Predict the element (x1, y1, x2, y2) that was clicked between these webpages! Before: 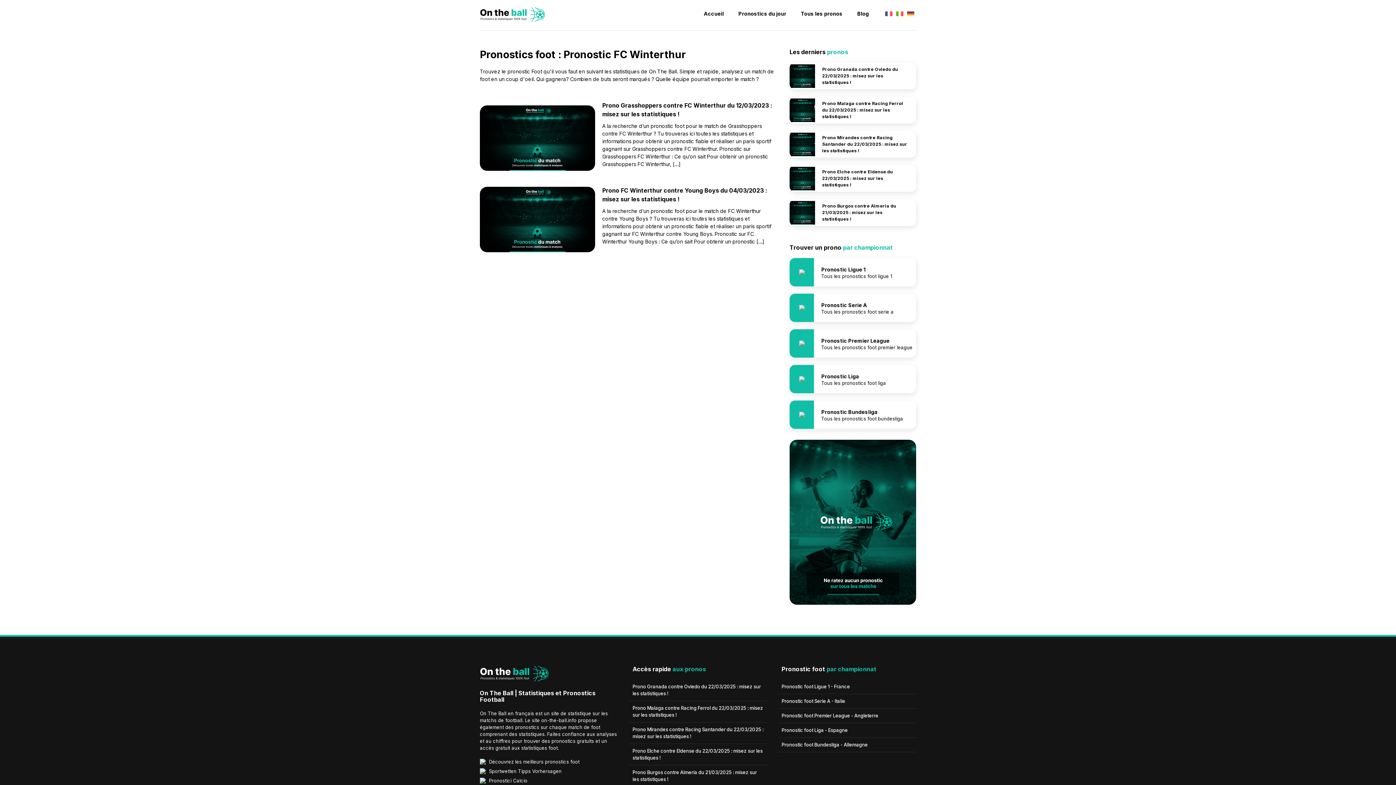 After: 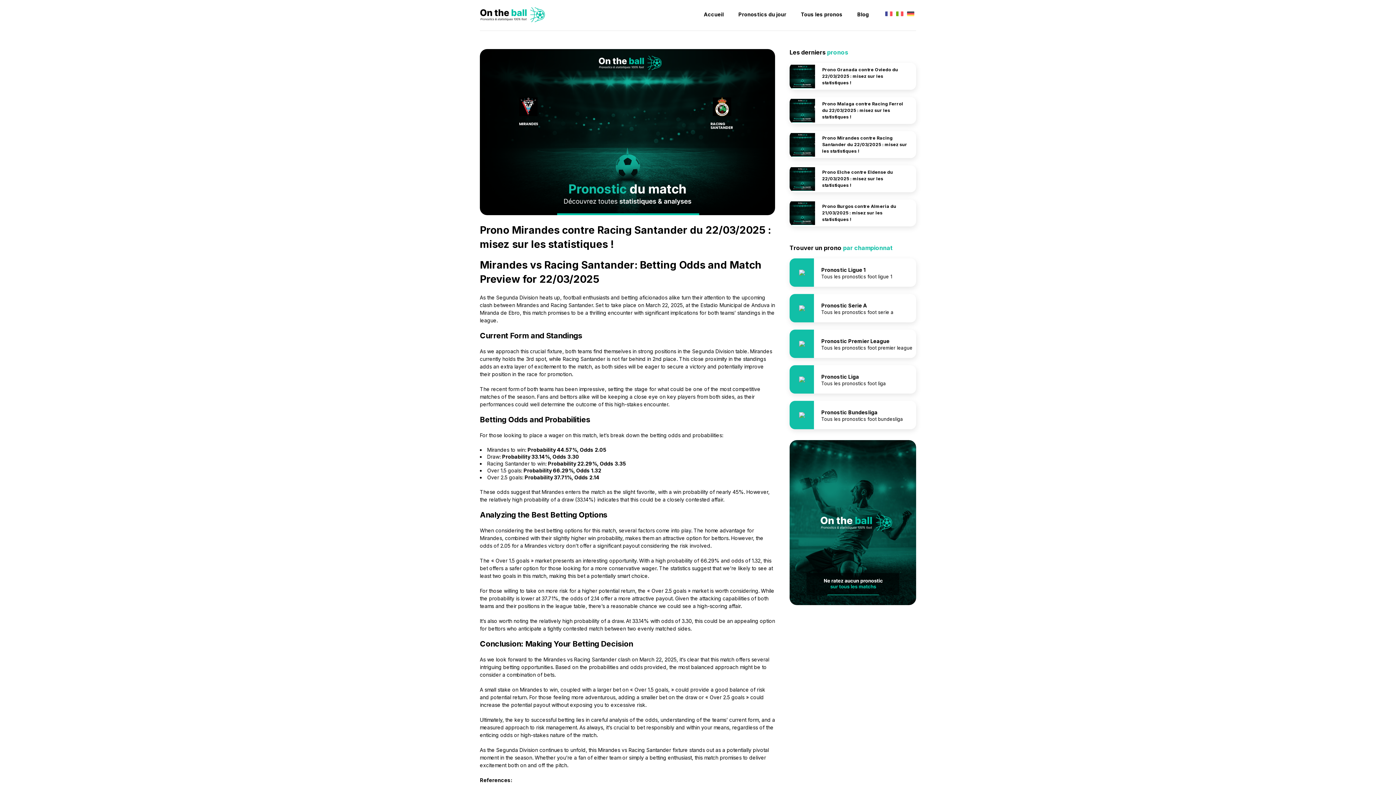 Action: label: Prono Mirandes contre Racing Santander du 22/03/2025 : misez sur les statistiques ! bbox: (629, 723, 767, 744)